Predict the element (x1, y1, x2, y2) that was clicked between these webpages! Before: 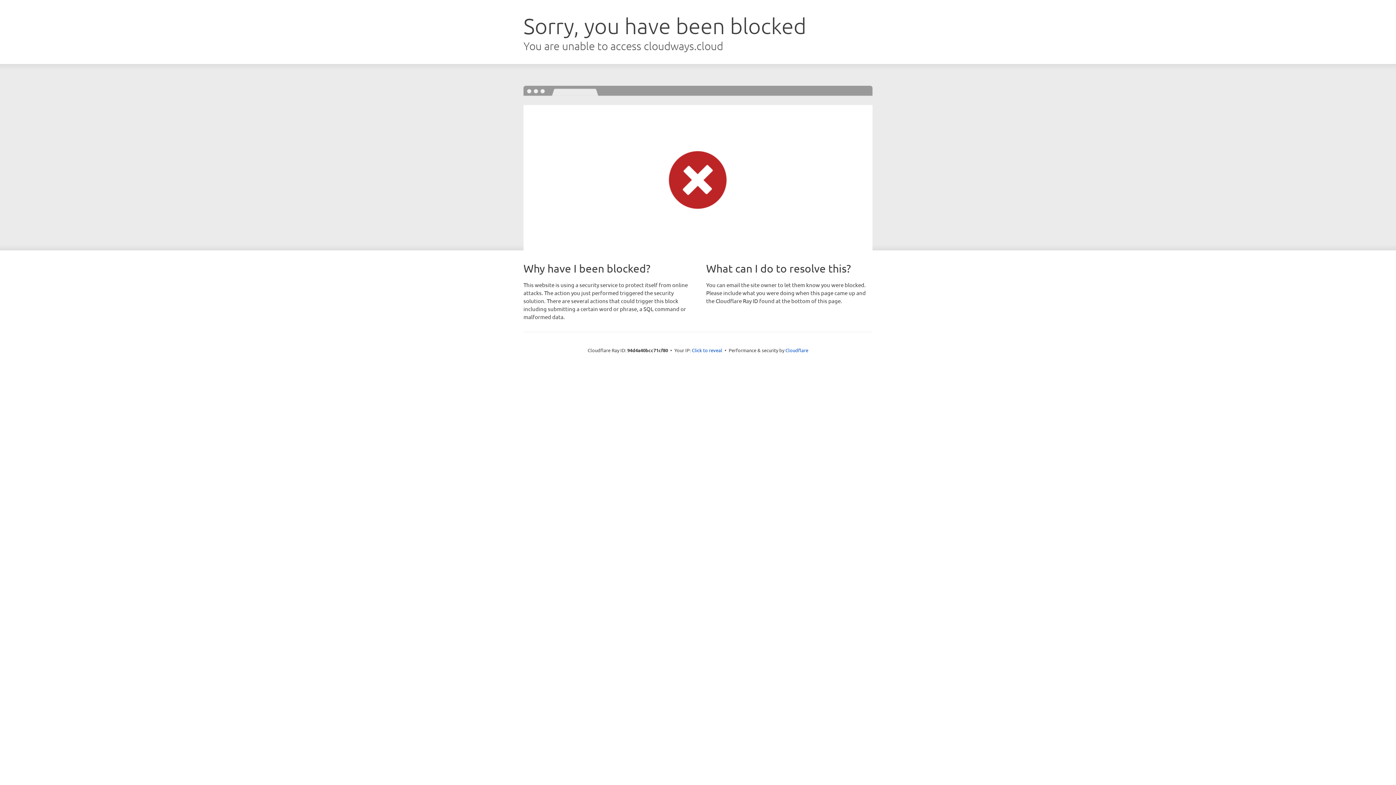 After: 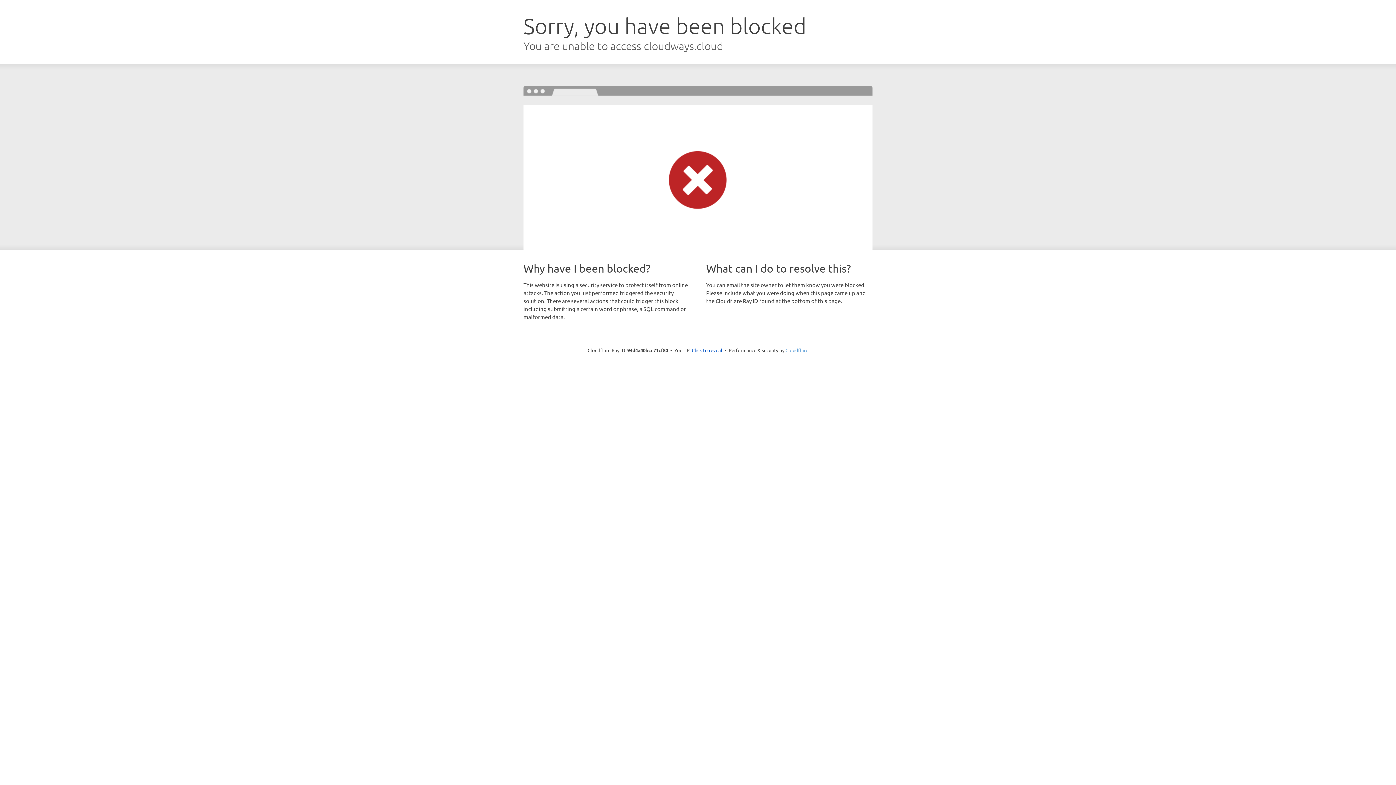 Action: bbox: (785, 347, 808, 353) label: Cloudflare